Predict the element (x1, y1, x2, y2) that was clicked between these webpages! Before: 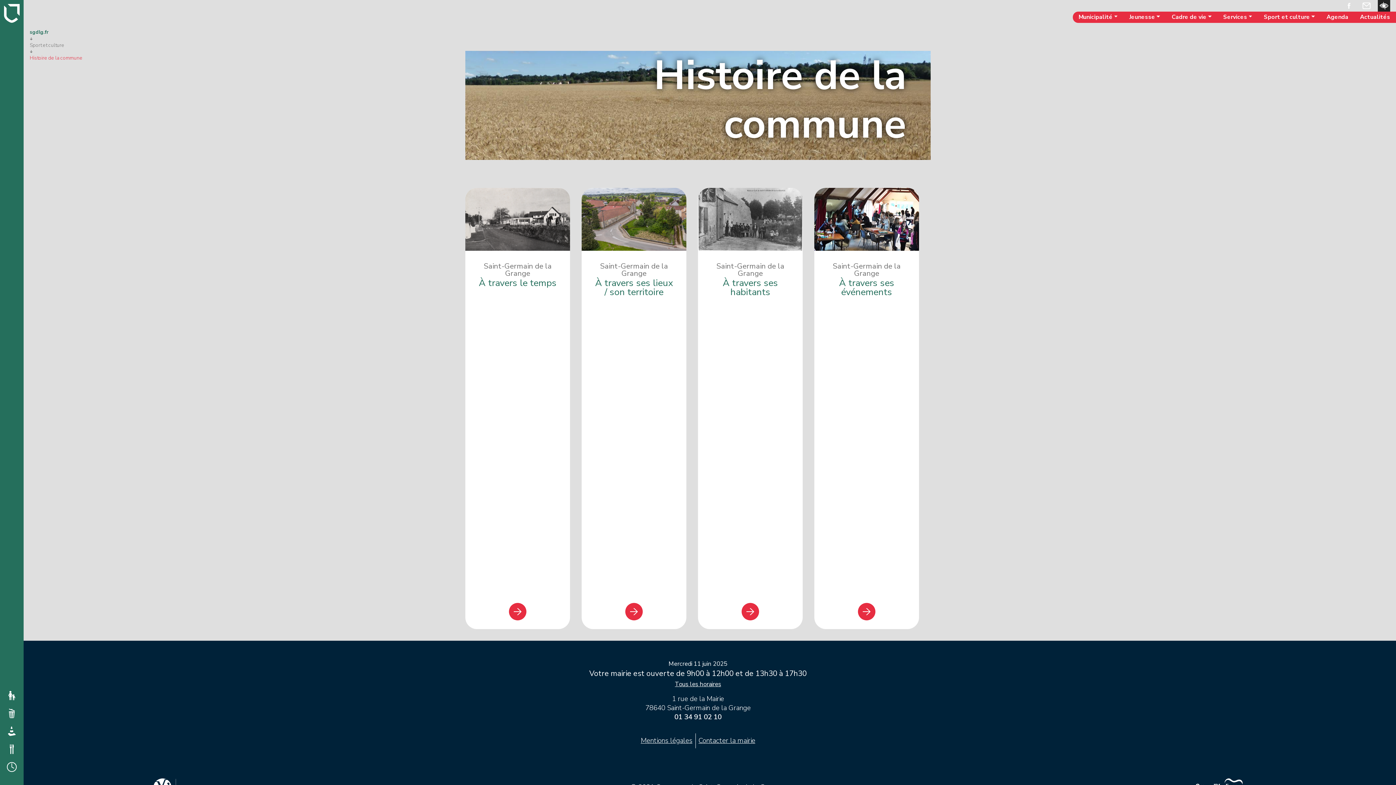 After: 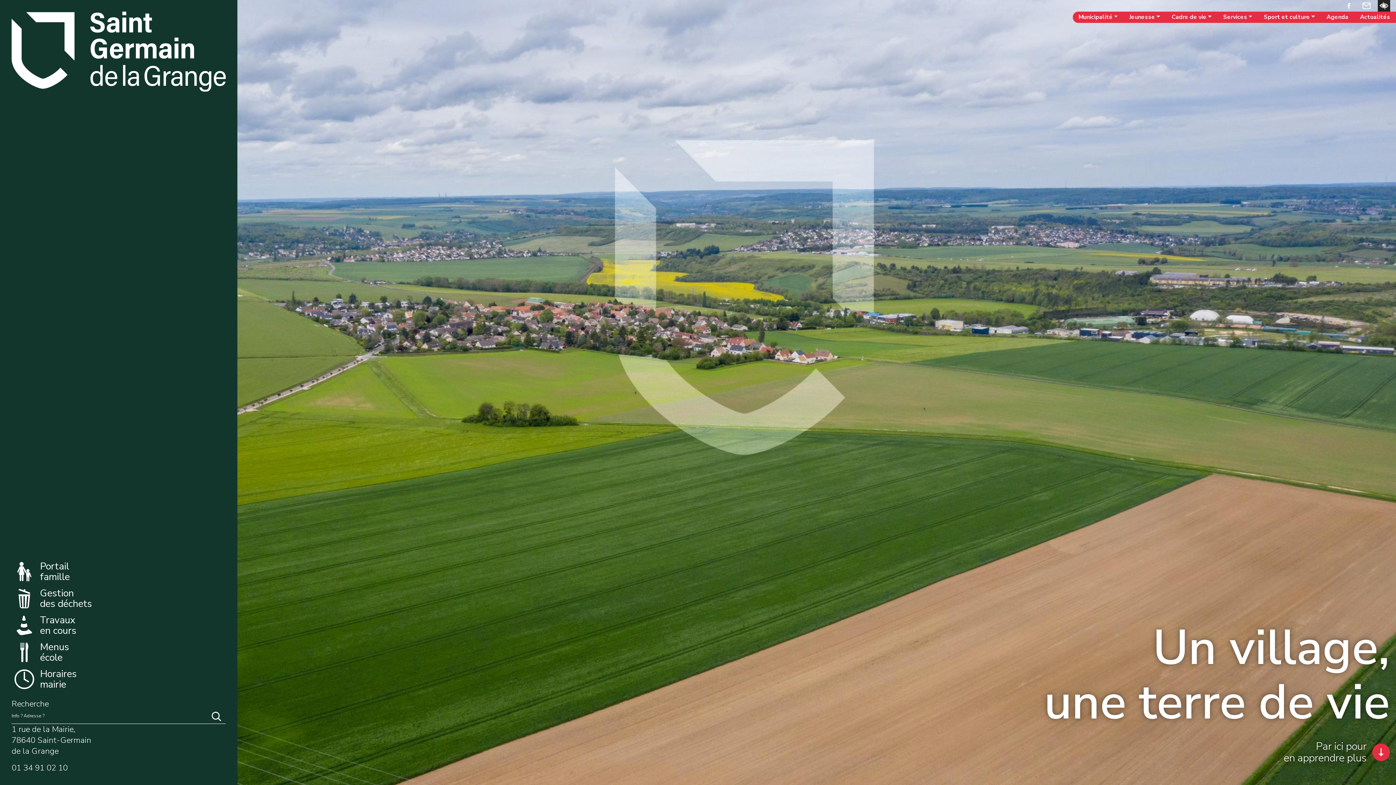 Action: label: sgdlg.fr bbox: (29, 29, 48, 35)